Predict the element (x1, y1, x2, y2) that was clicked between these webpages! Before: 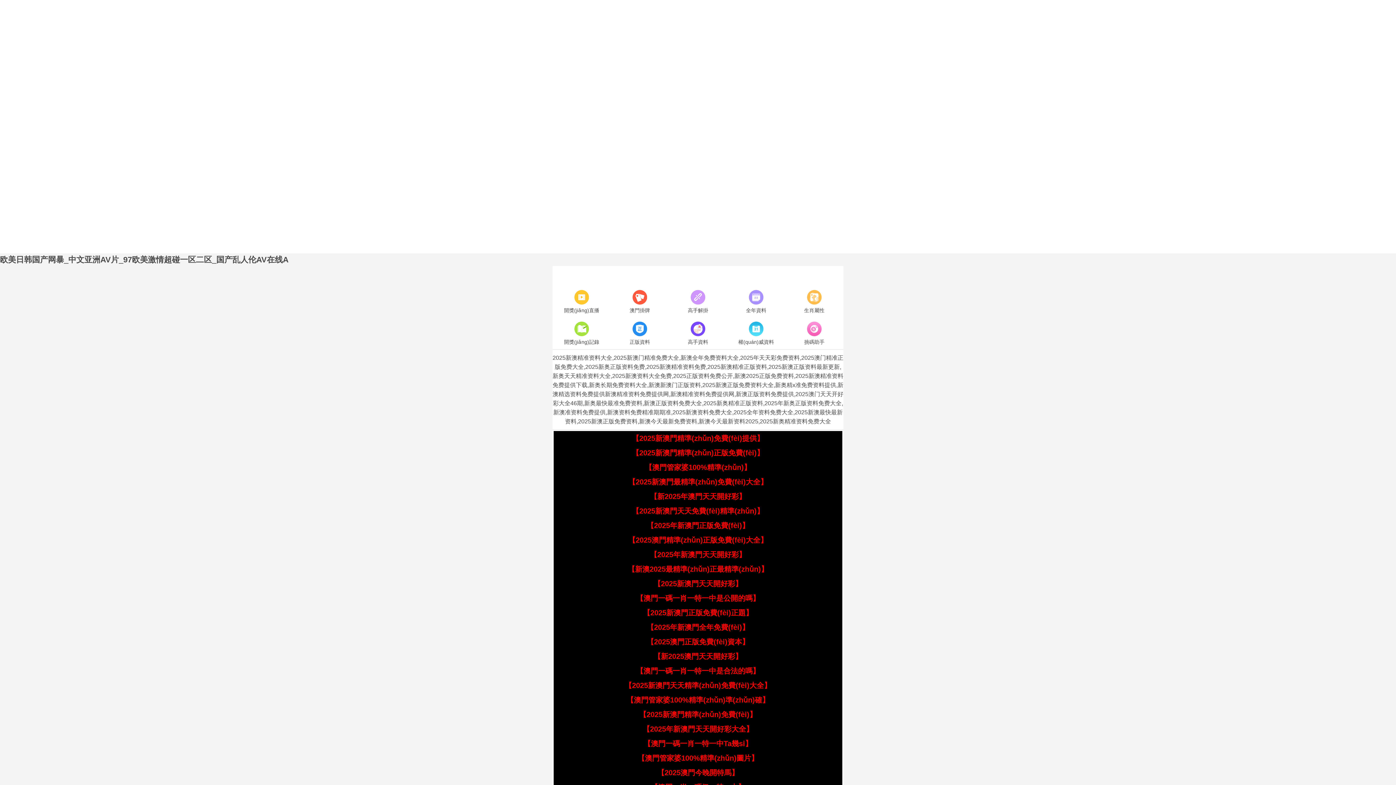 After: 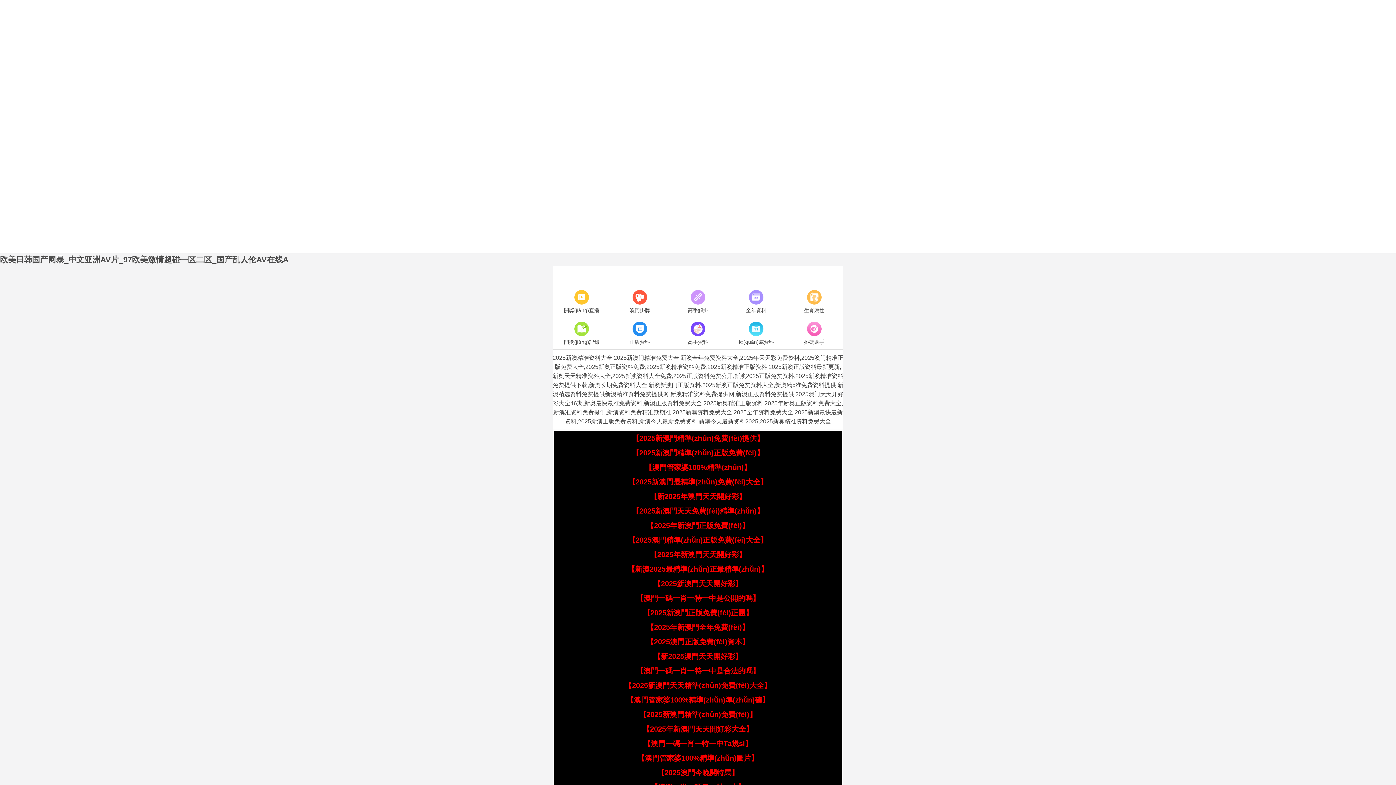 Action: bbox: (646, 521, 749, 529) label: 【2025年新澳門正版免費(fèi)】